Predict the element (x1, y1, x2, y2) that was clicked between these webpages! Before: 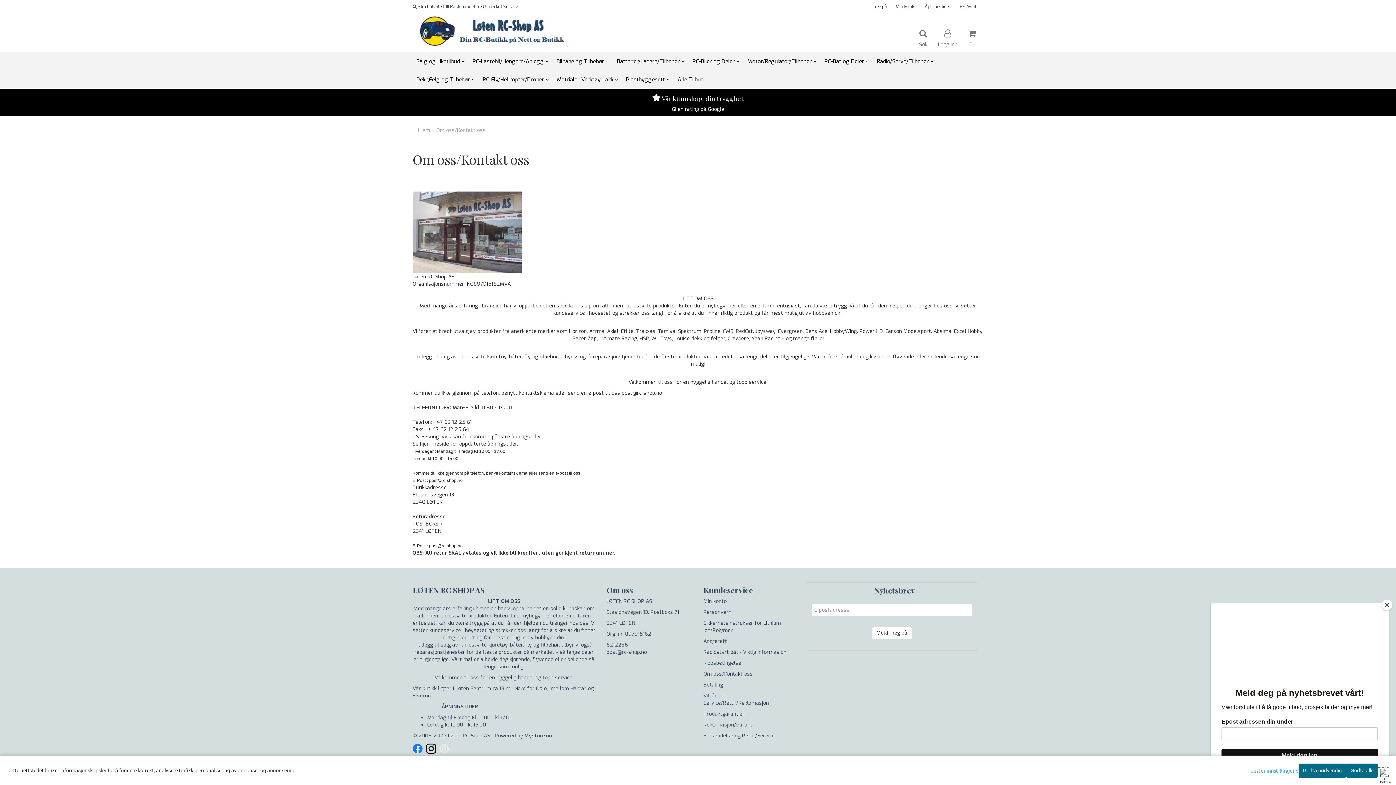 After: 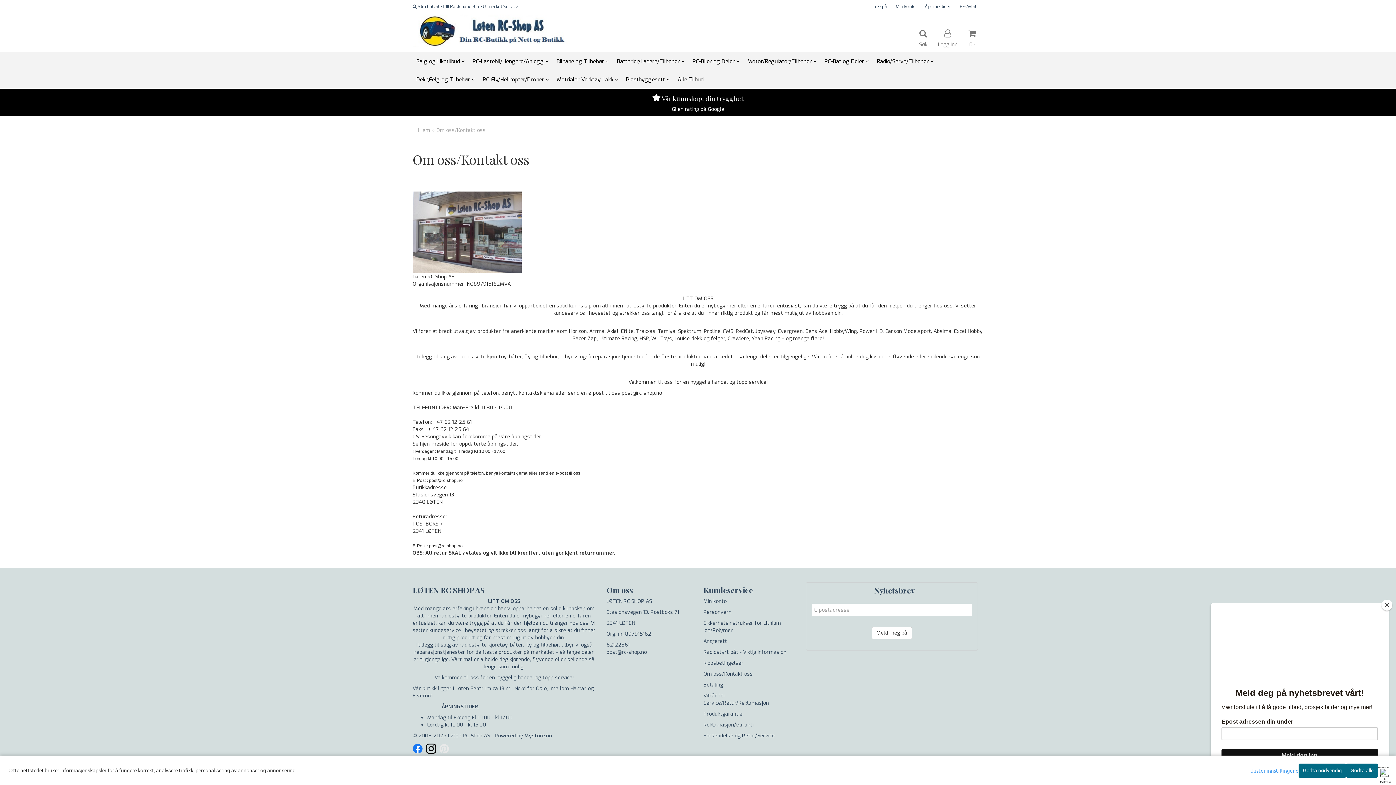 Action: label: Om oss/Kontakt oss bbox: (703, 670, 753, 677)